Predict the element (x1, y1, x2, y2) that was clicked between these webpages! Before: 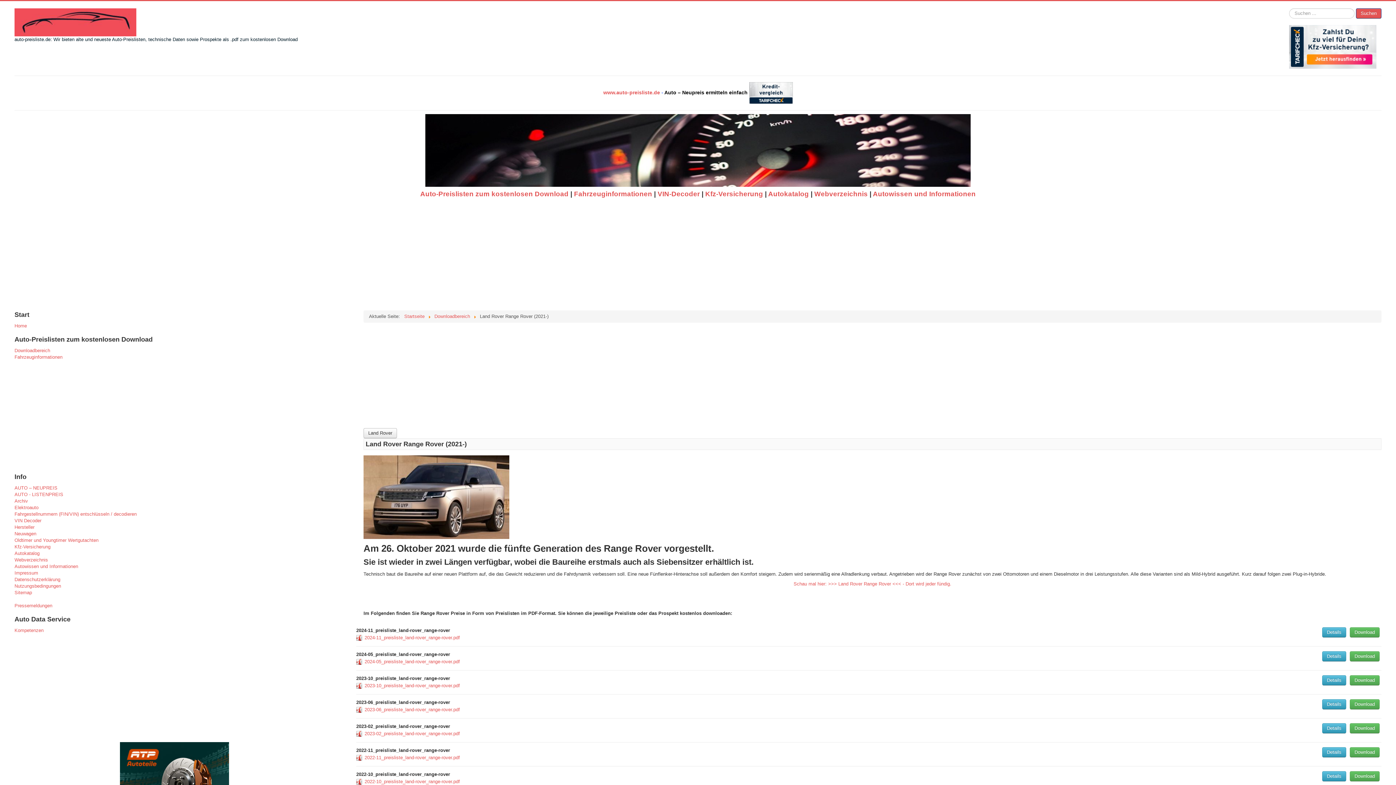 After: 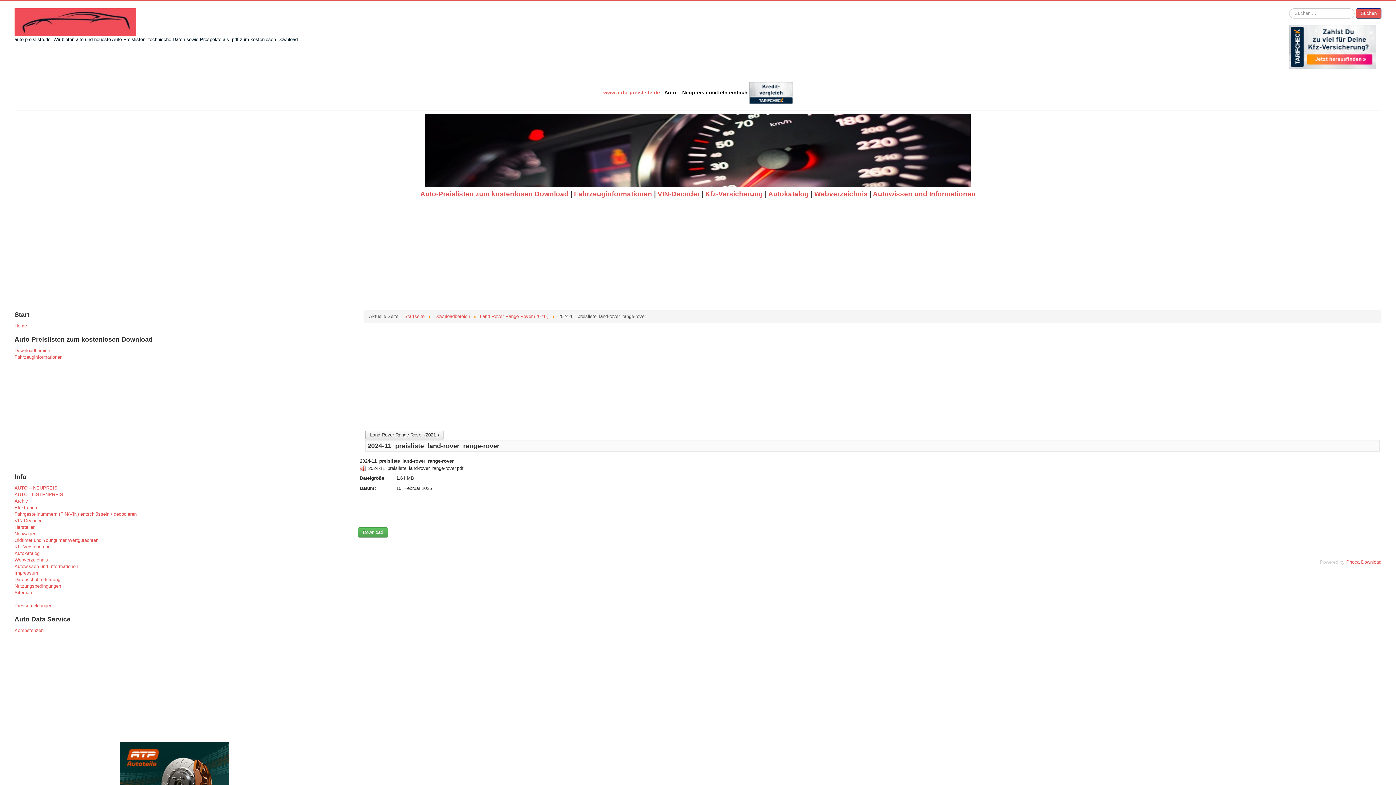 Action: bbox: (1350, 627, 1380, 637) label: Download